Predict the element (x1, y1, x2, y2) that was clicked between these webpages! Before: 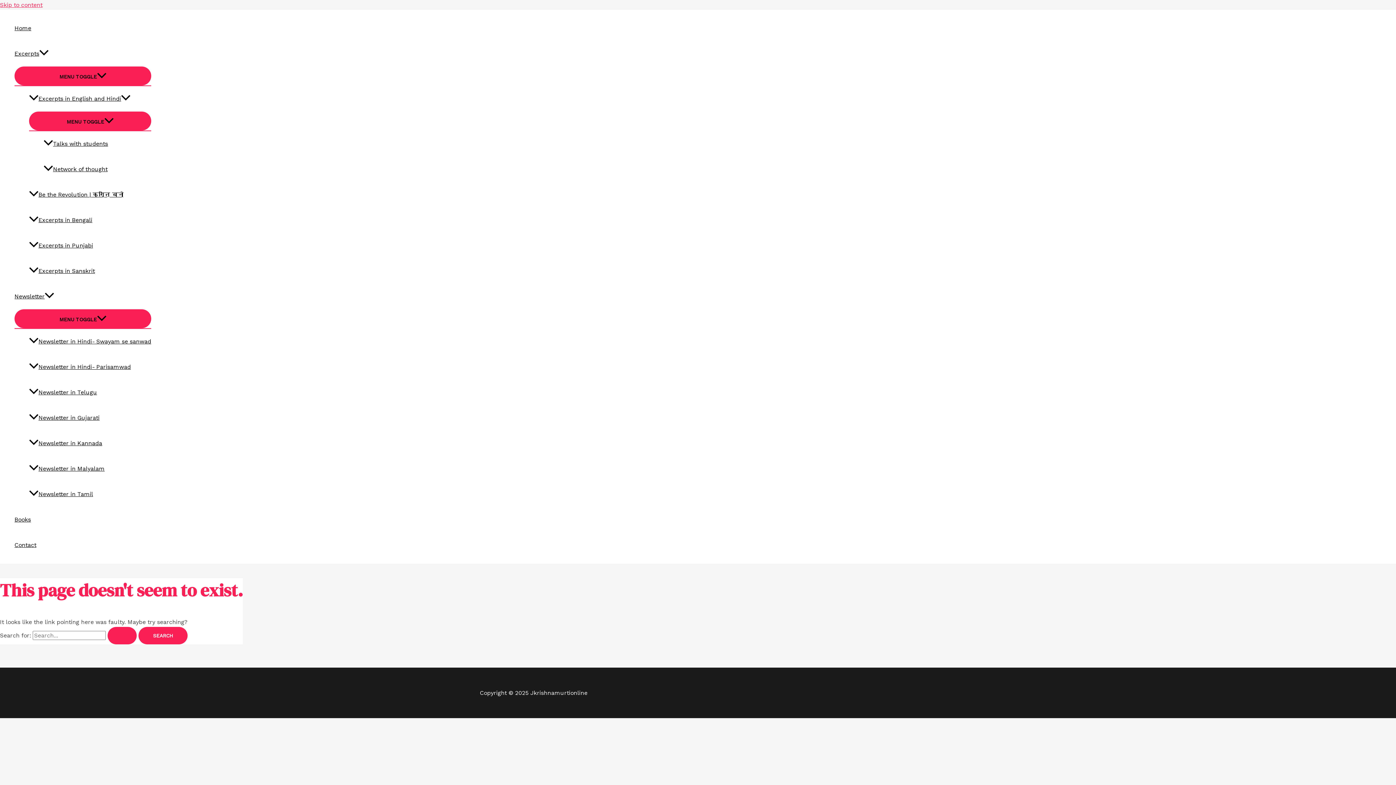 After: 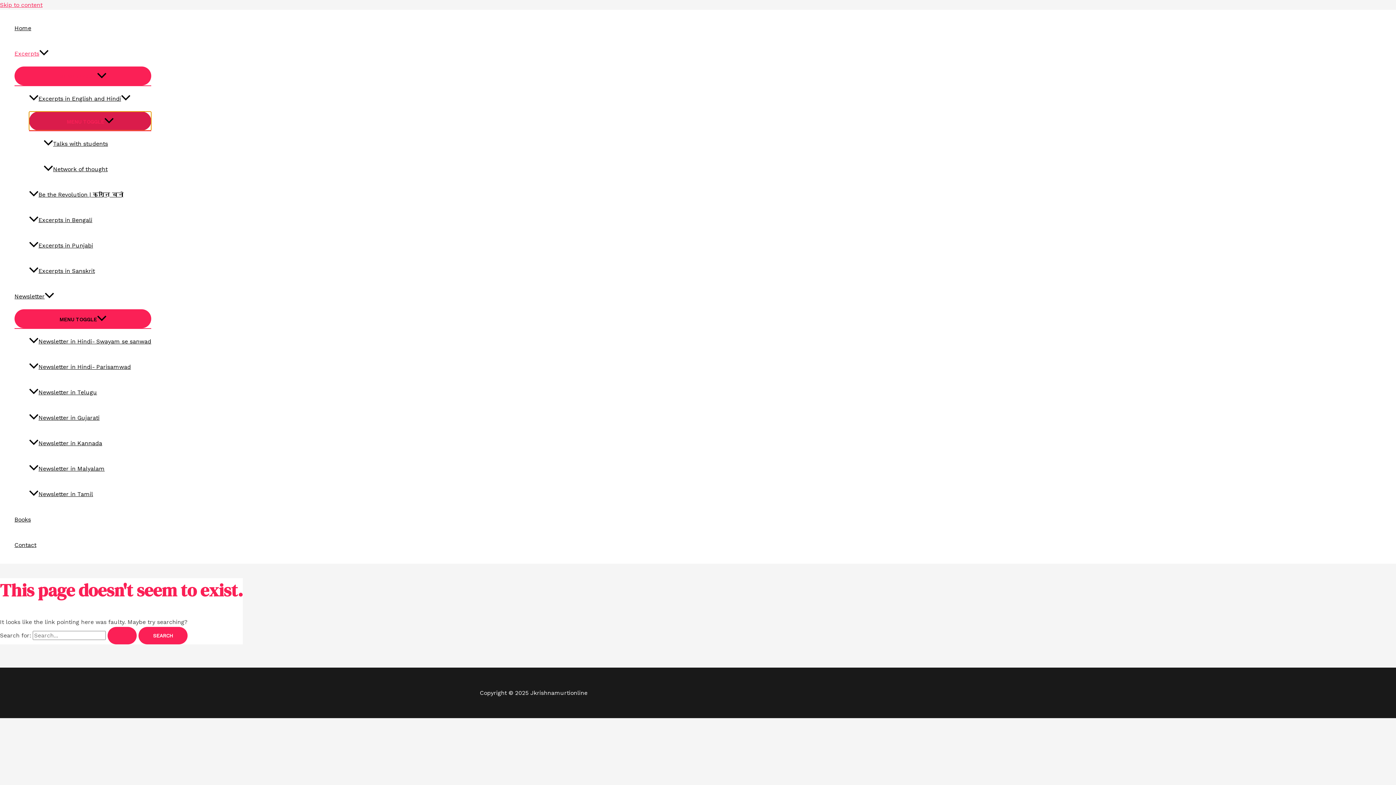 Action: bbox: (29, 111, 151, 130) label: MENU TOGGLE